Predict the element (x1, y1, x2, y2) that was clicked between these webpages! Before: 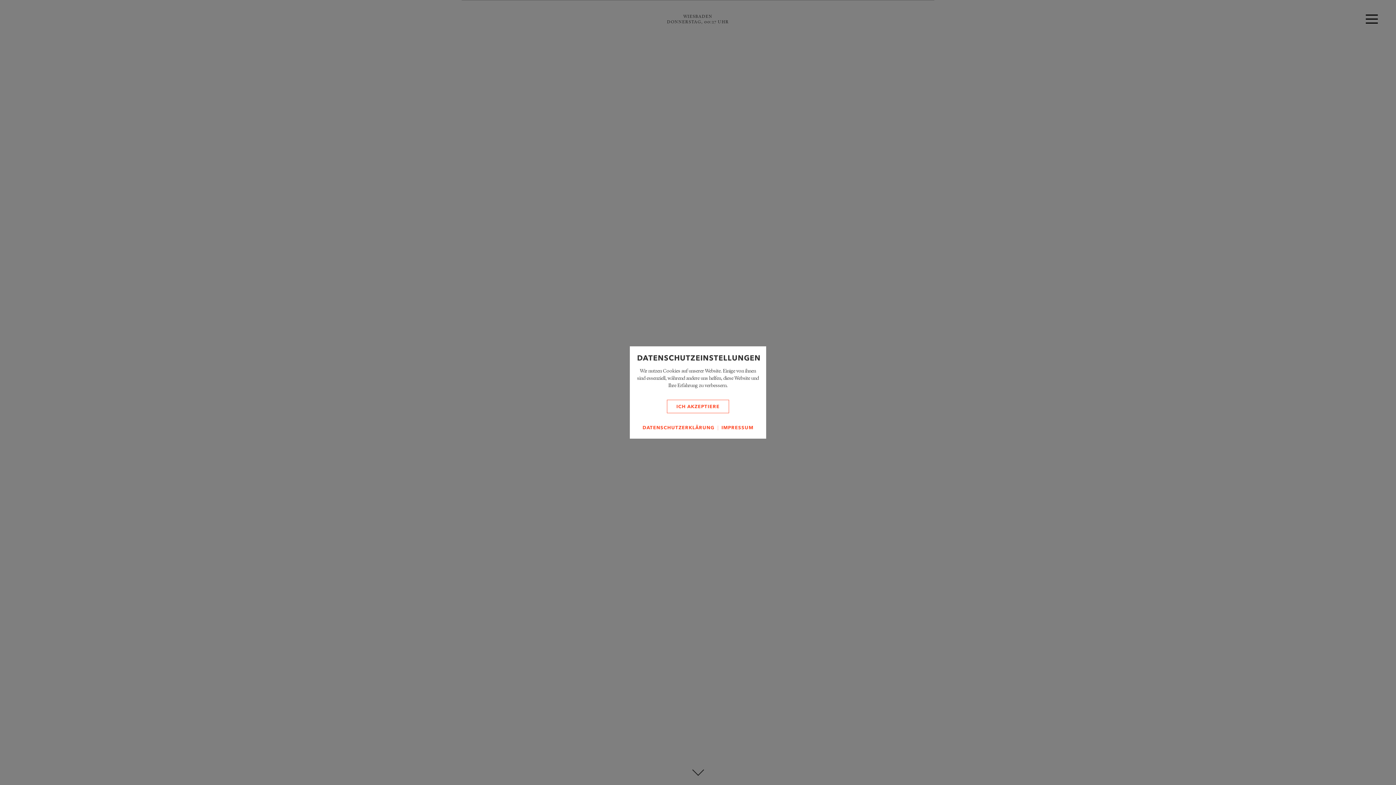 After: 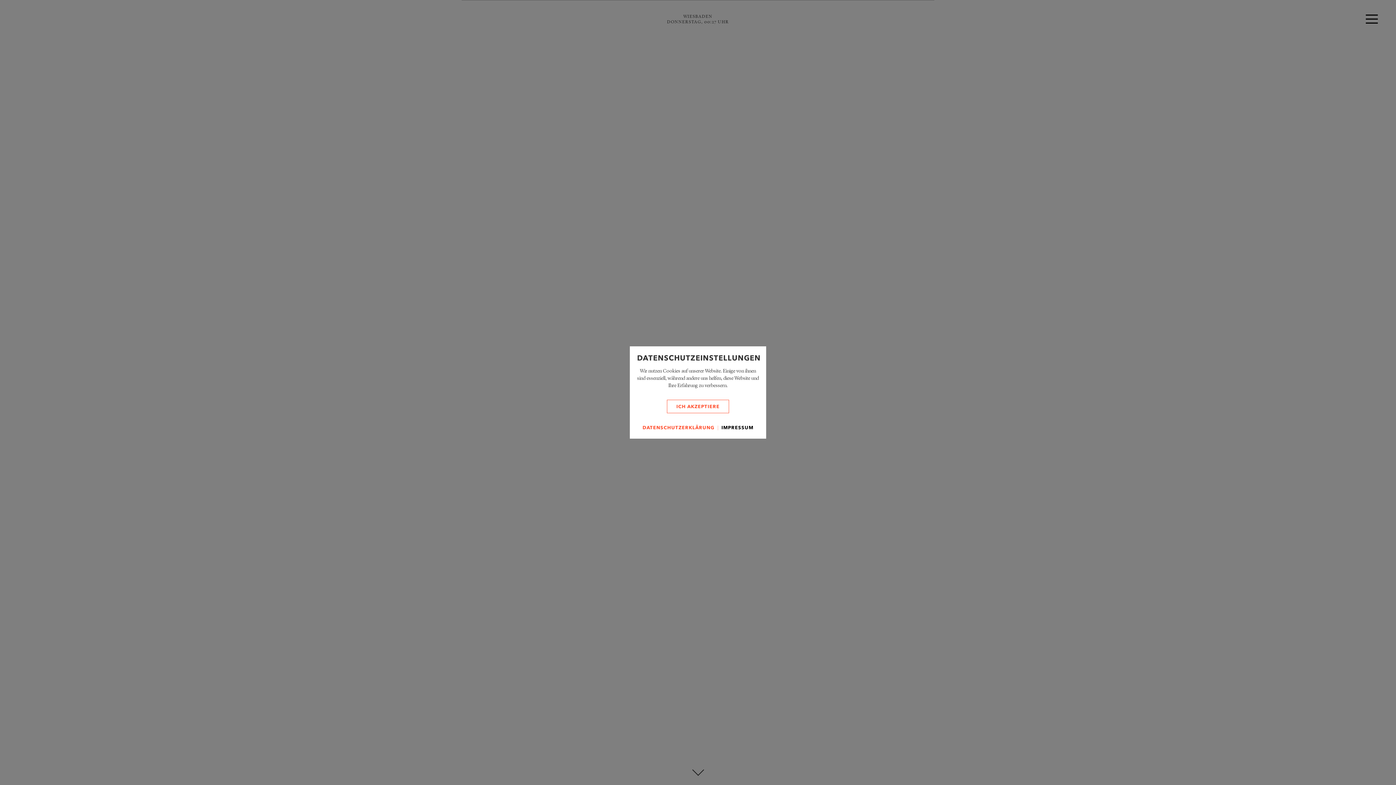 Action: label: IMPRESSUM bbox: (721, 425, 753, 430)